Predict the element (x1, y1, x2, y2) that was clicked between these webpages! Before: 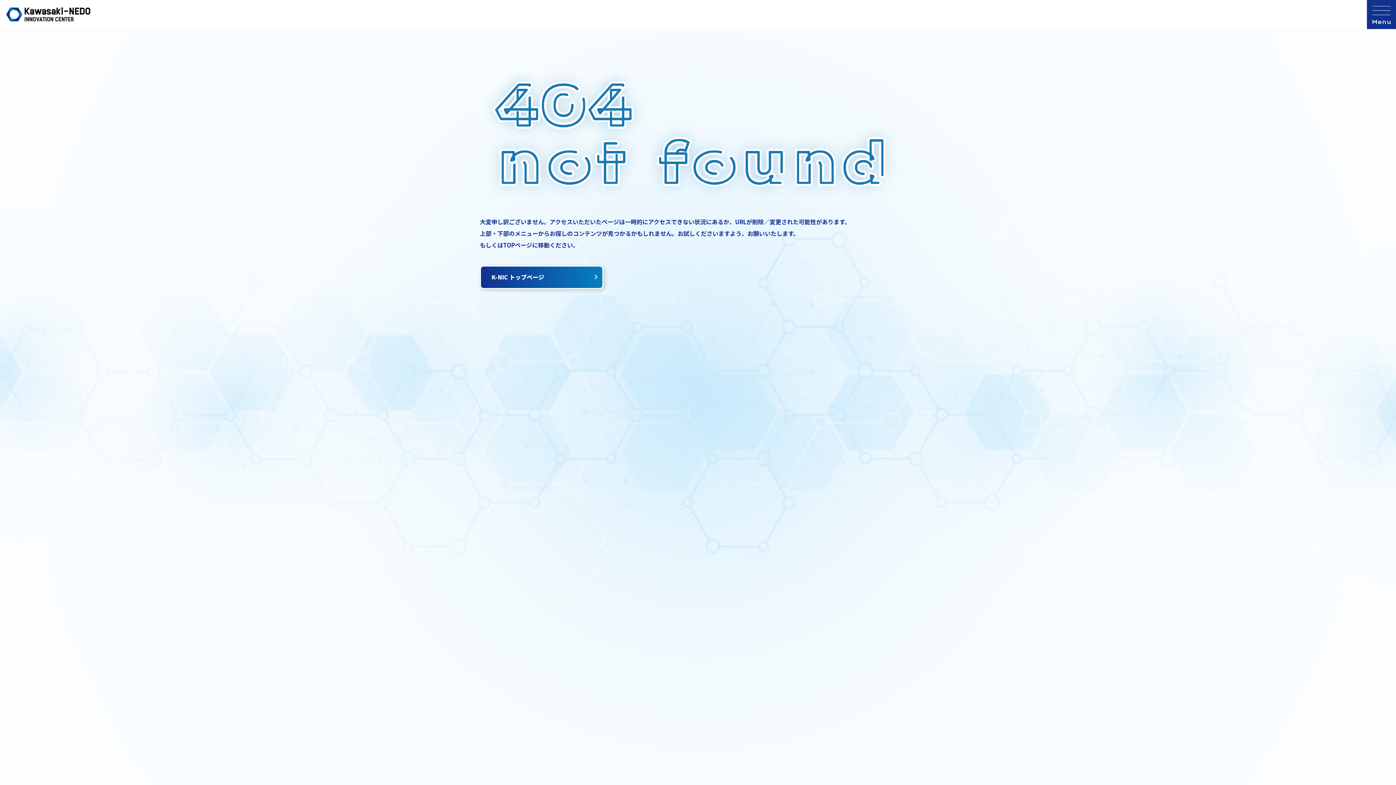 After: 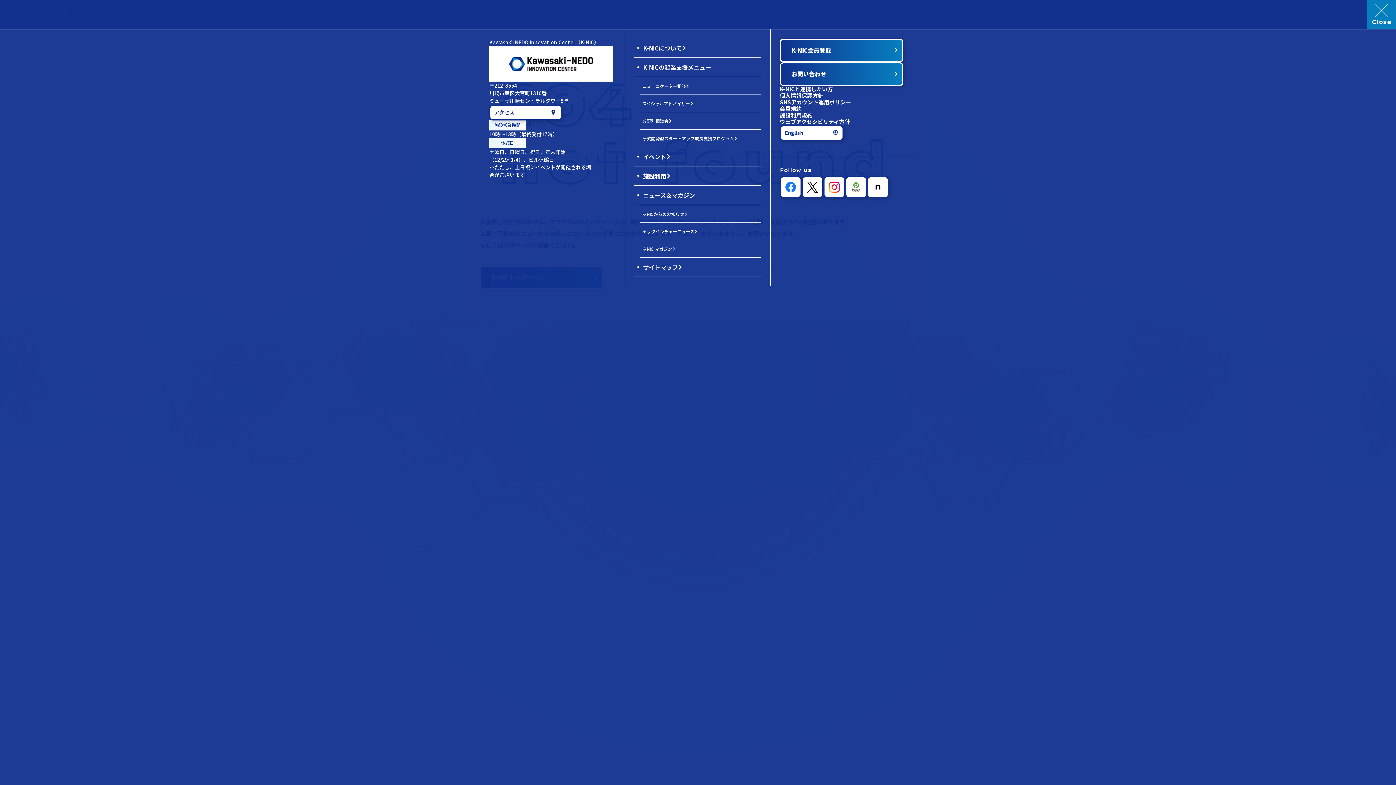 Action: bbox: (1367, 0, 1396, 28)